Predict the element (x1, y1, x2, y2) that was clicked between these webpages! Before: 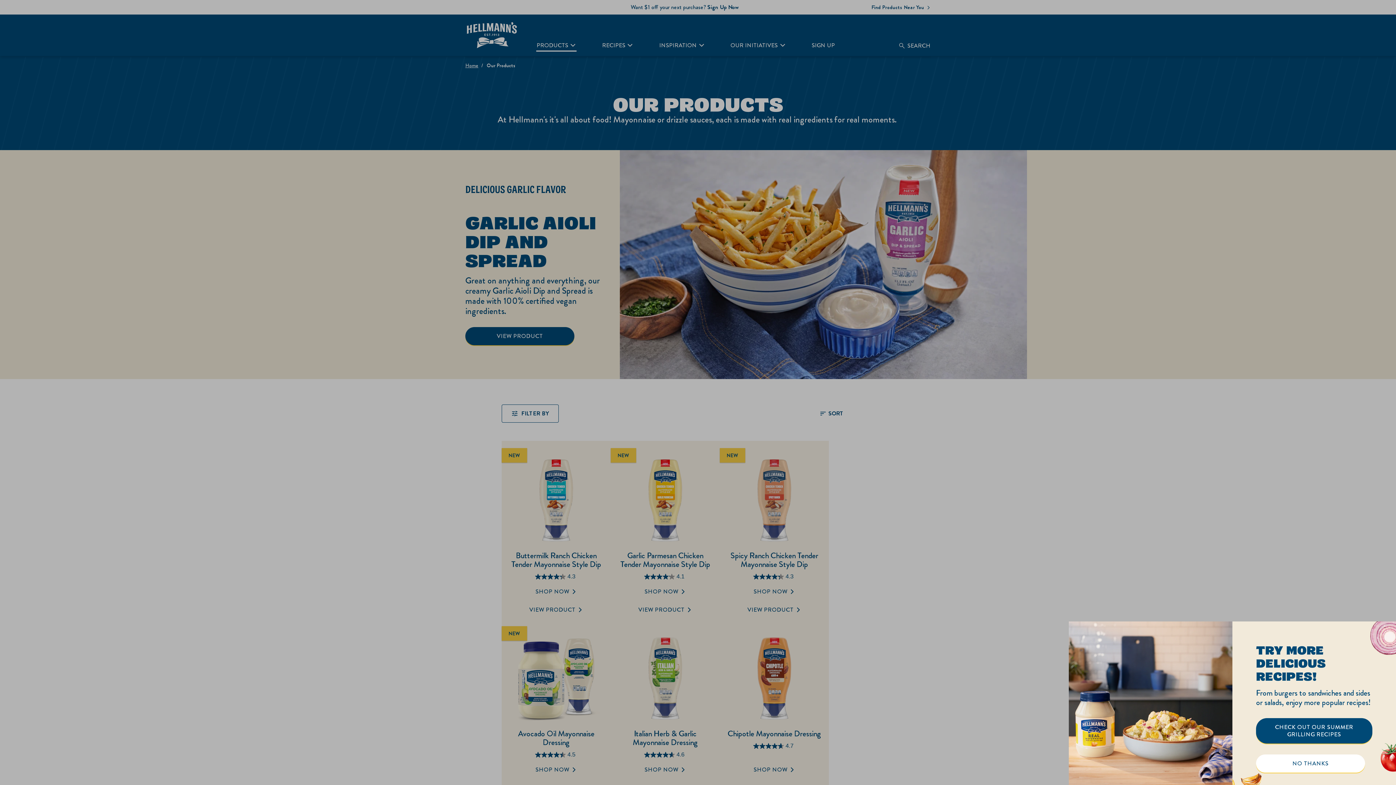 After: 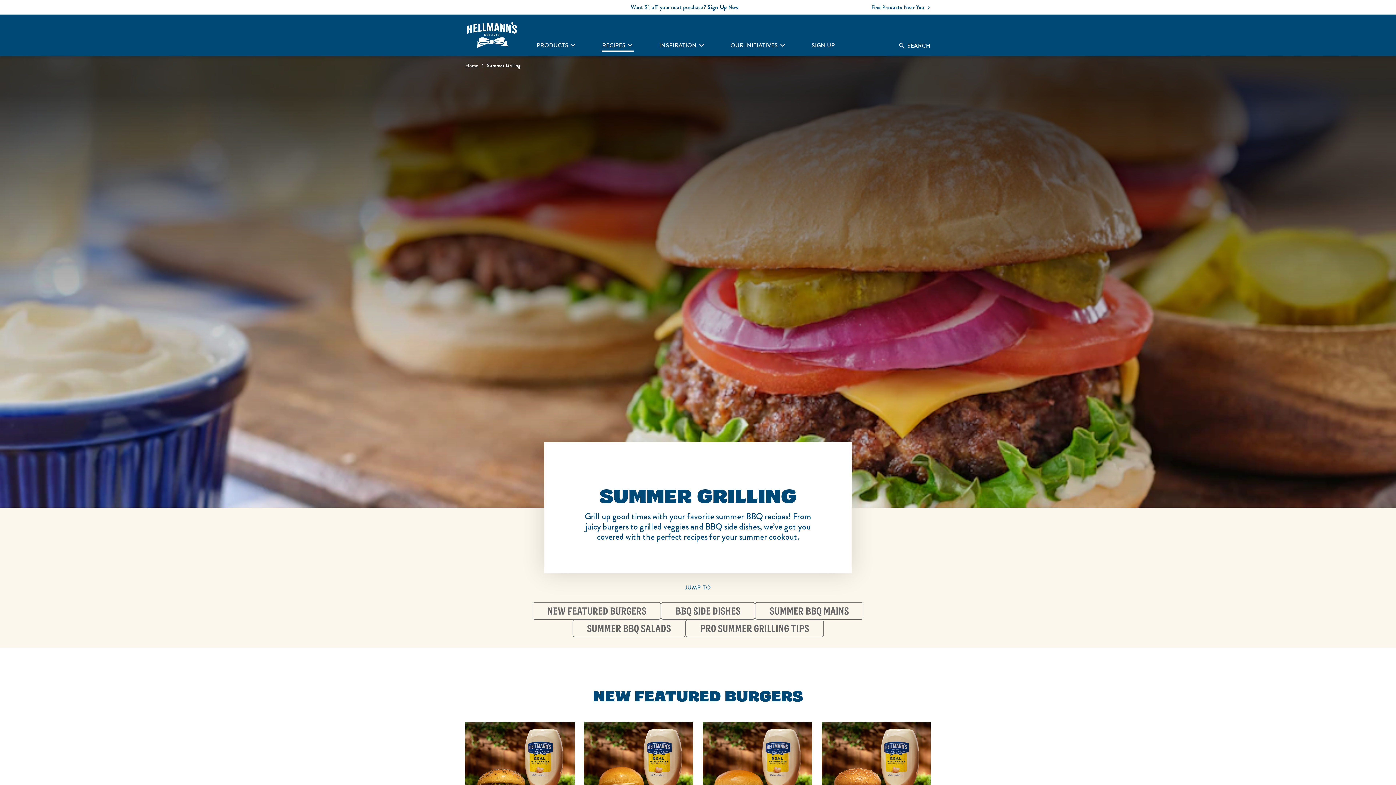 Action: label: CHECK OUT OUR SUMMER GRILLING RECIPES bbox: (1256, 718, 1372, 743)